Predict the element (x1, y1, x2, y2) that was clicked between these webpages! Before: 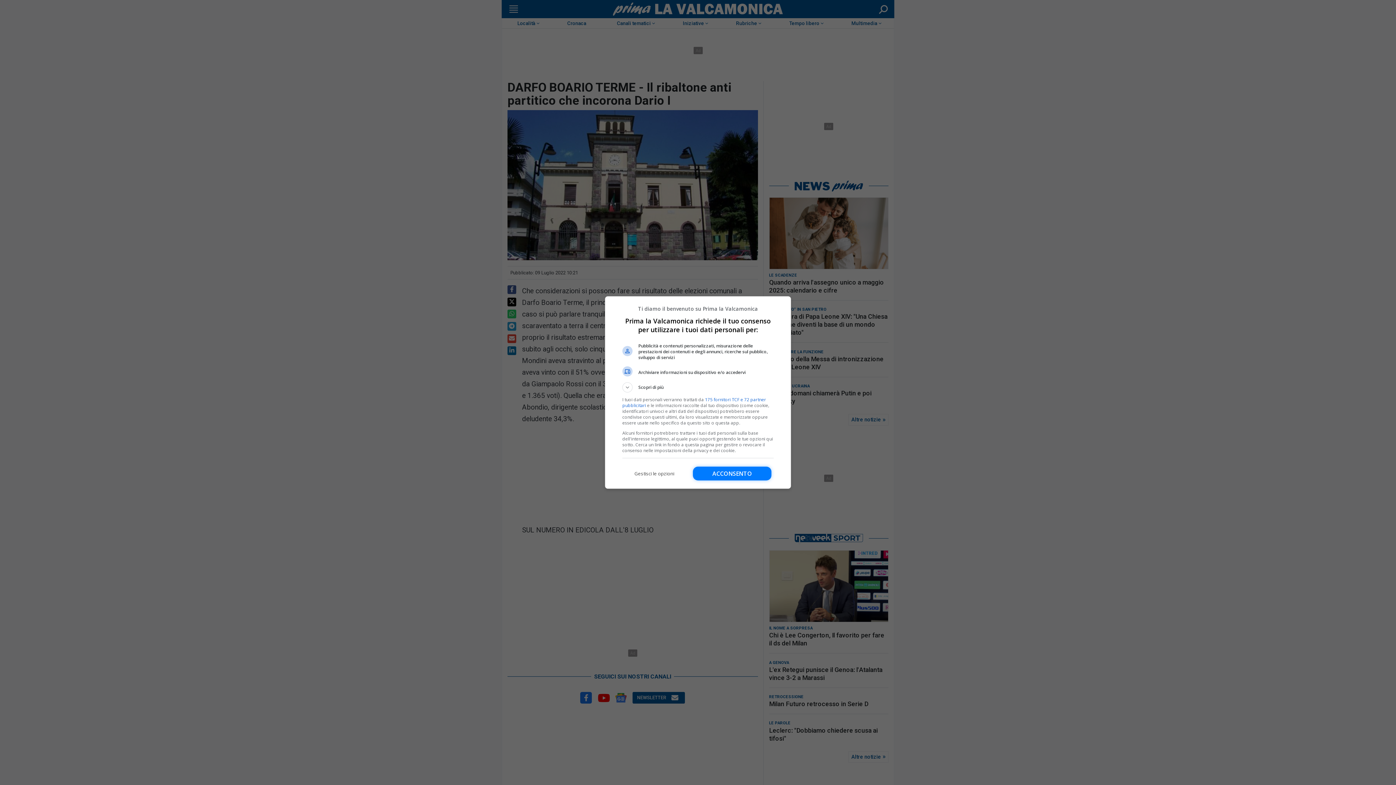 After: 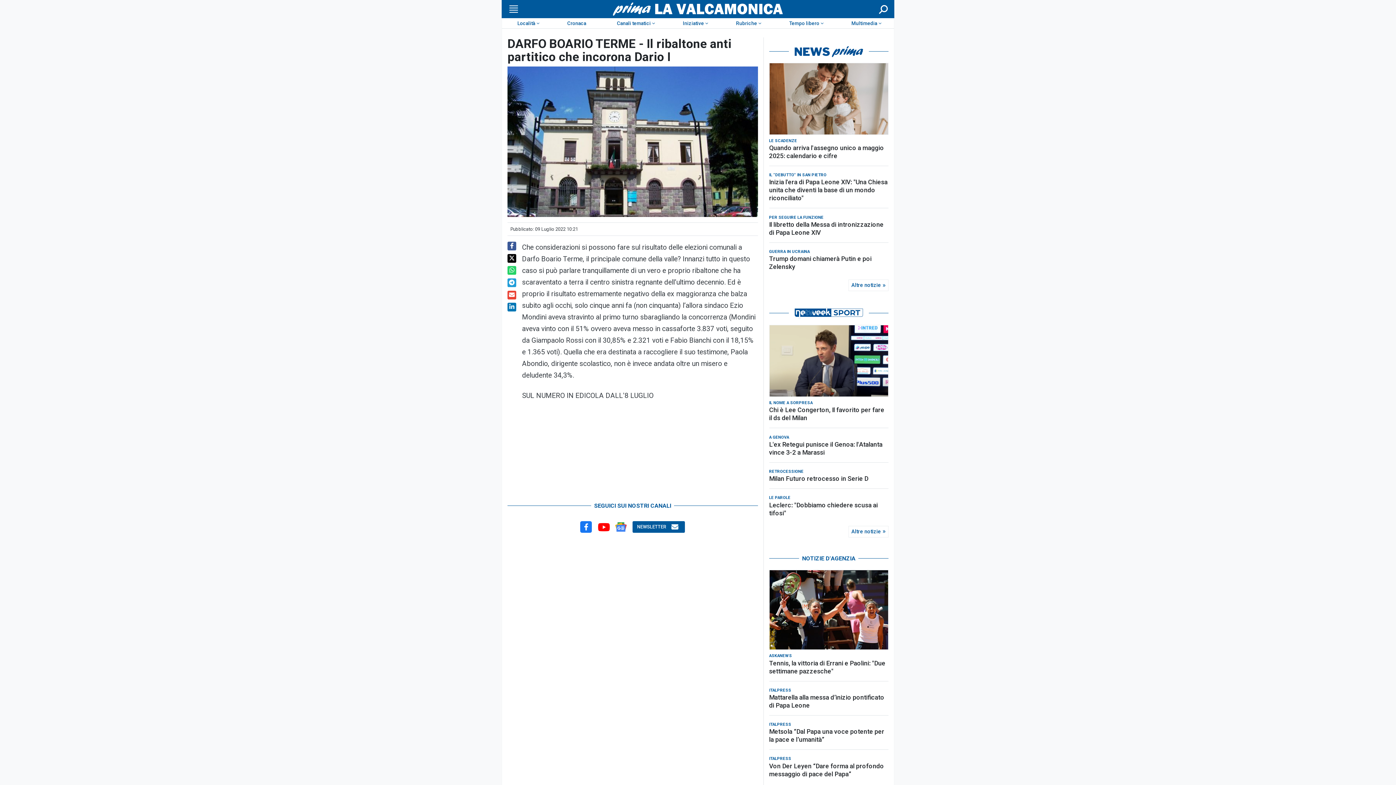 Action: label: Acconsento bbox: (693, 466, 771, 480)